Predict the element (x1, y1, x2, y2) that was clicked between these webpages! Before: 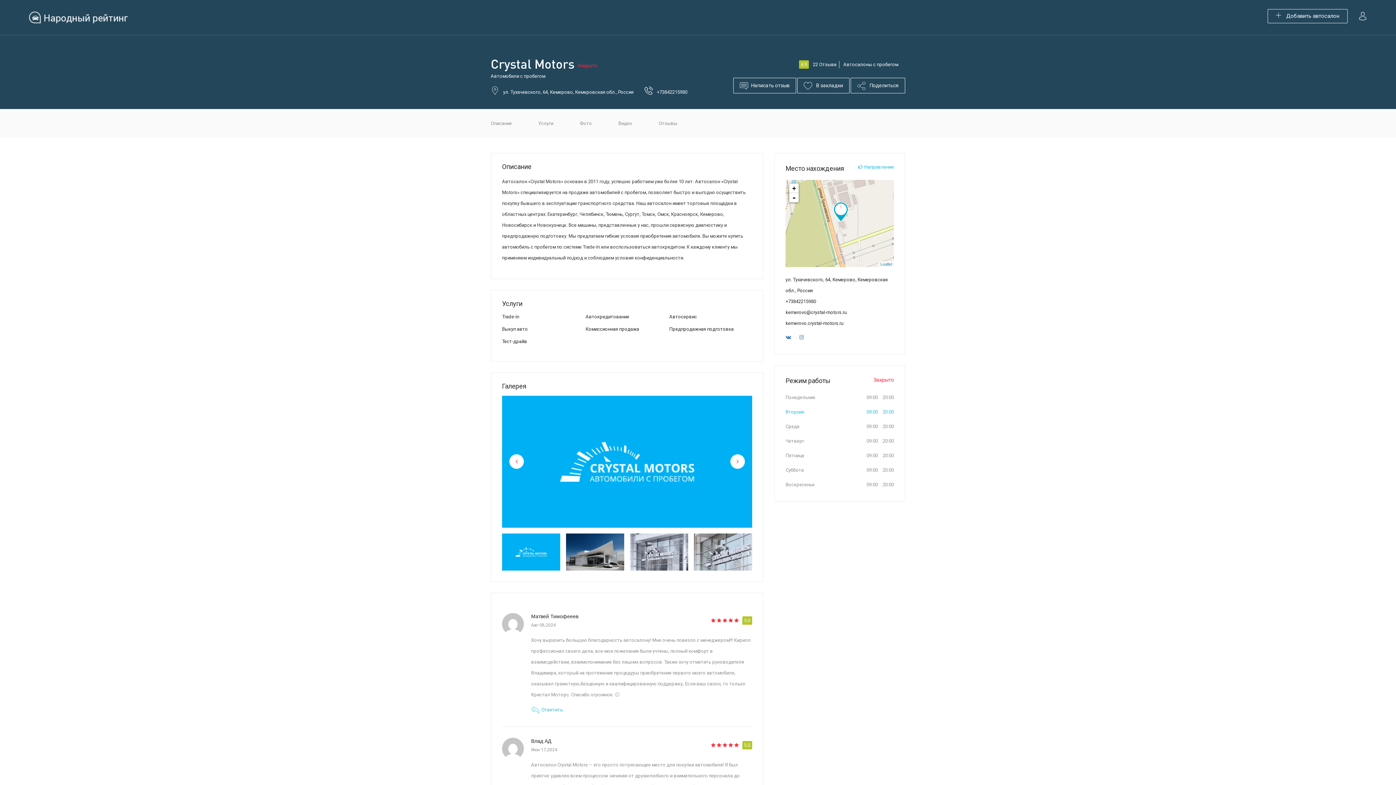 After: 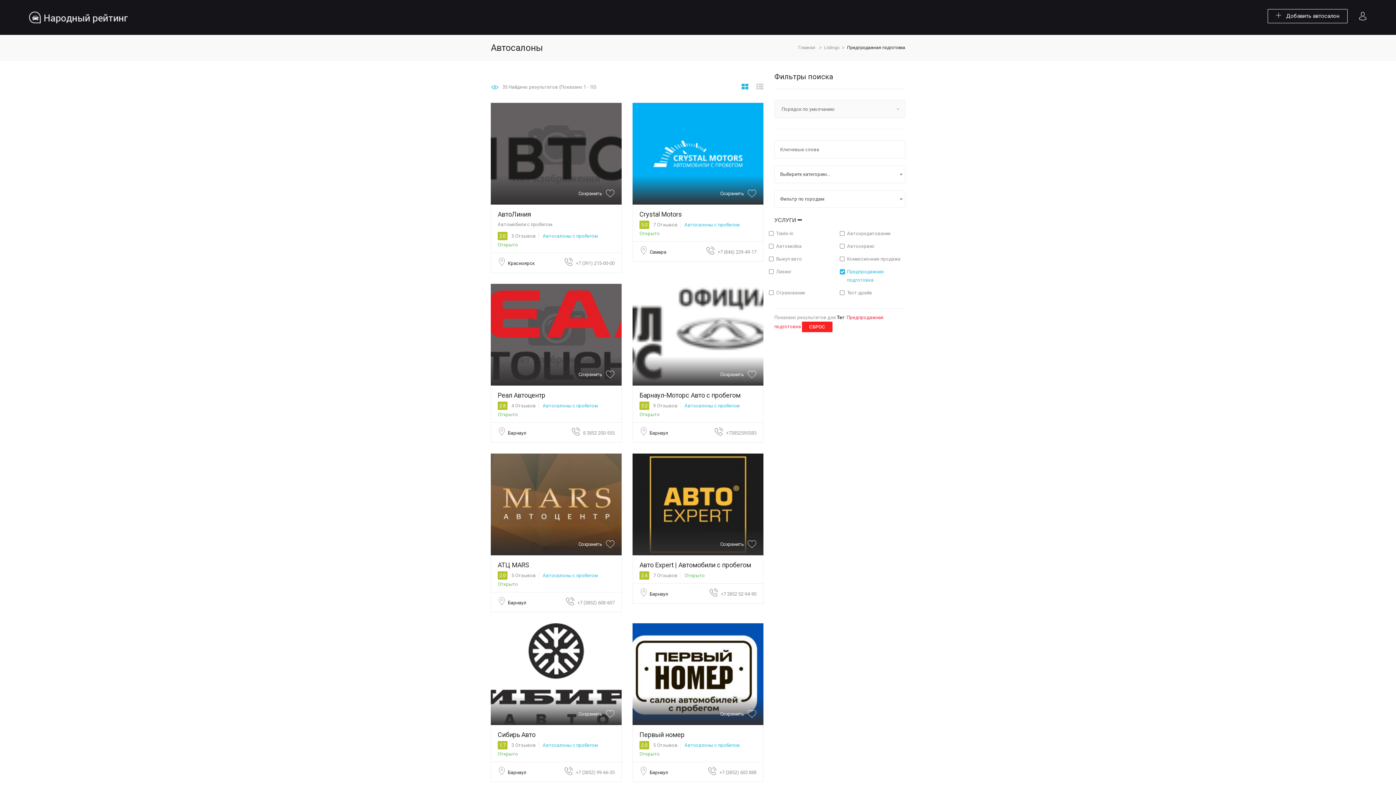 Action: bbox: (669, 326, 733, 331) label: Предпродажная подготовка